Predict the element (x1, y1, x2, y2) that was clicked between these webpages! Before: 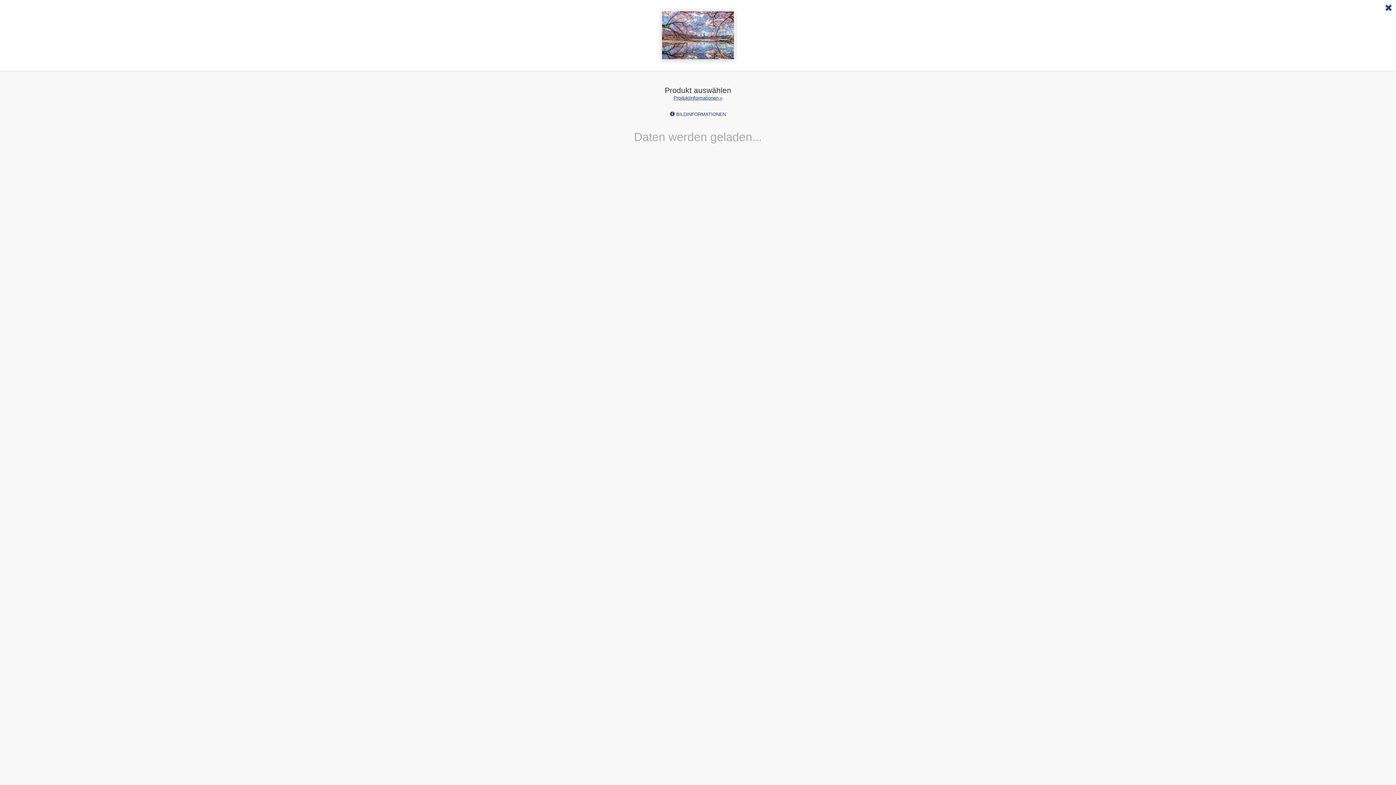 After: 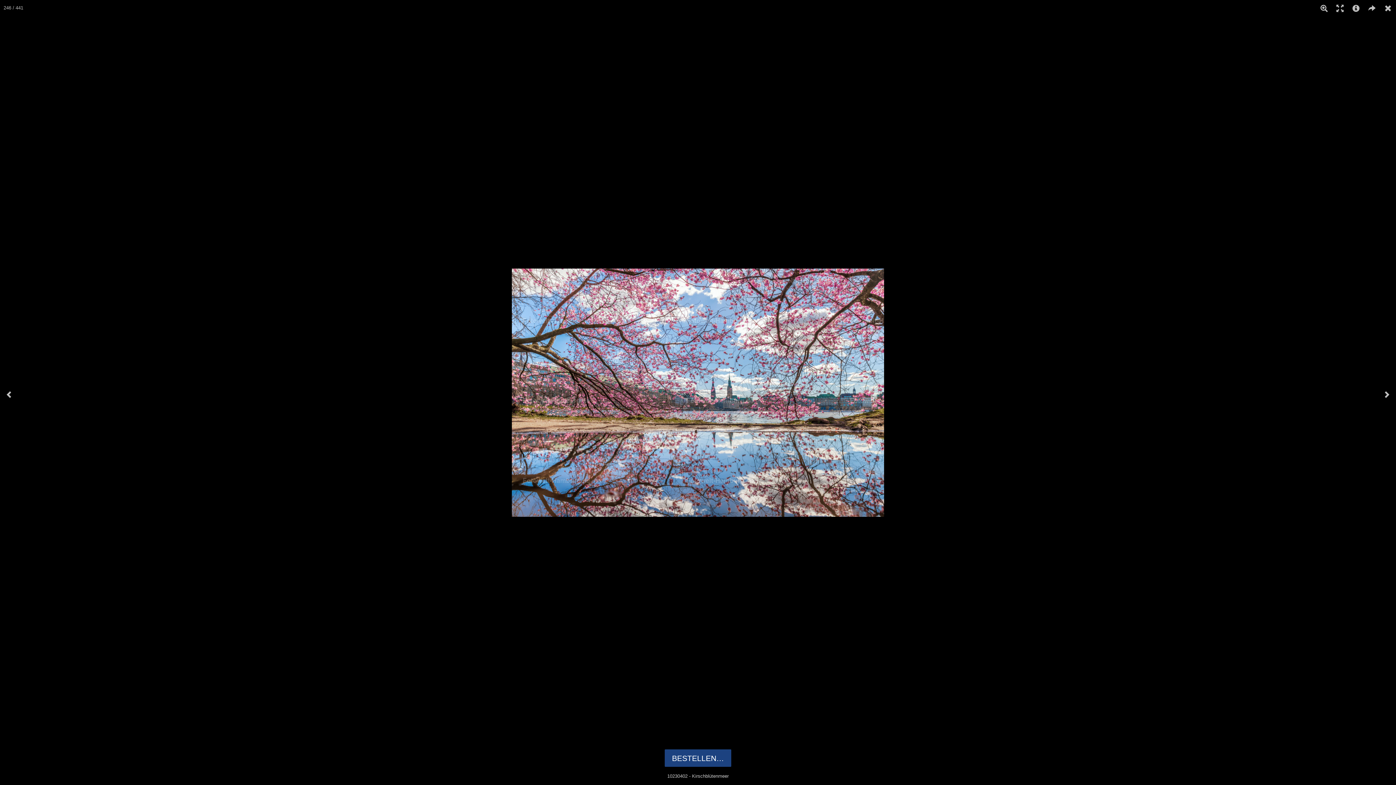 Action: bbox: (1385, 3, 1392, 13)